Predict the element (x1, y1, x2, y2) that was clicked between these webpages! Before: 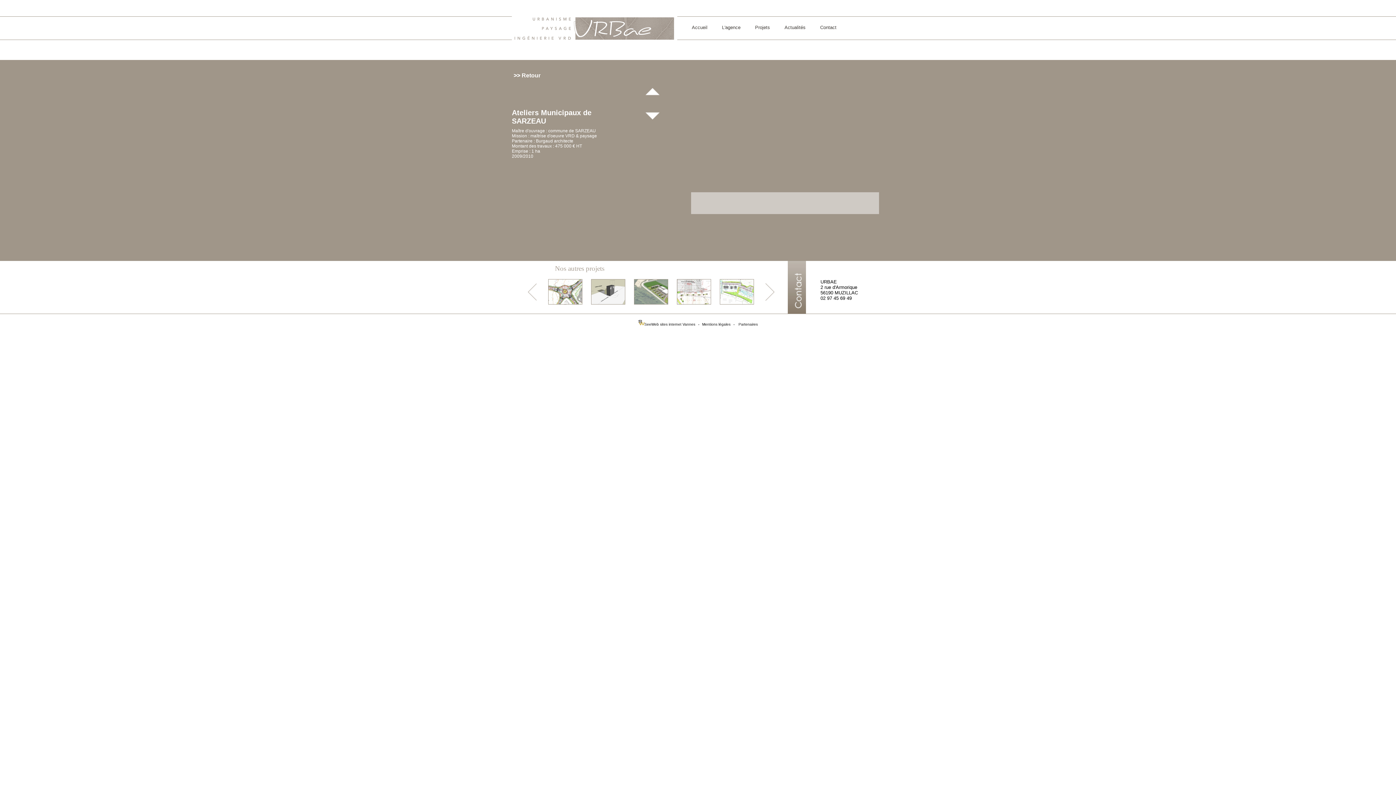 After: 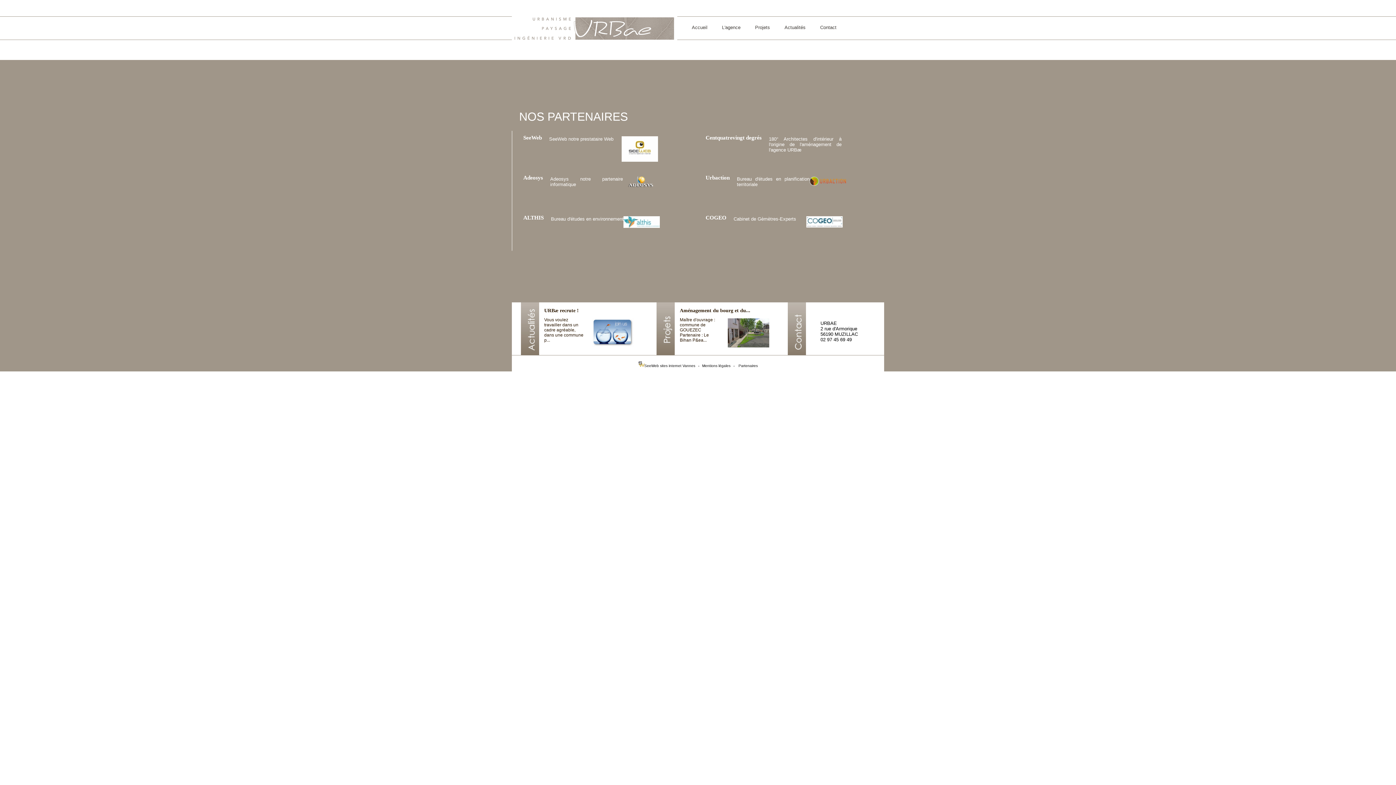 Action: label: Partenaires bbox: (736, 322, 759, 326)